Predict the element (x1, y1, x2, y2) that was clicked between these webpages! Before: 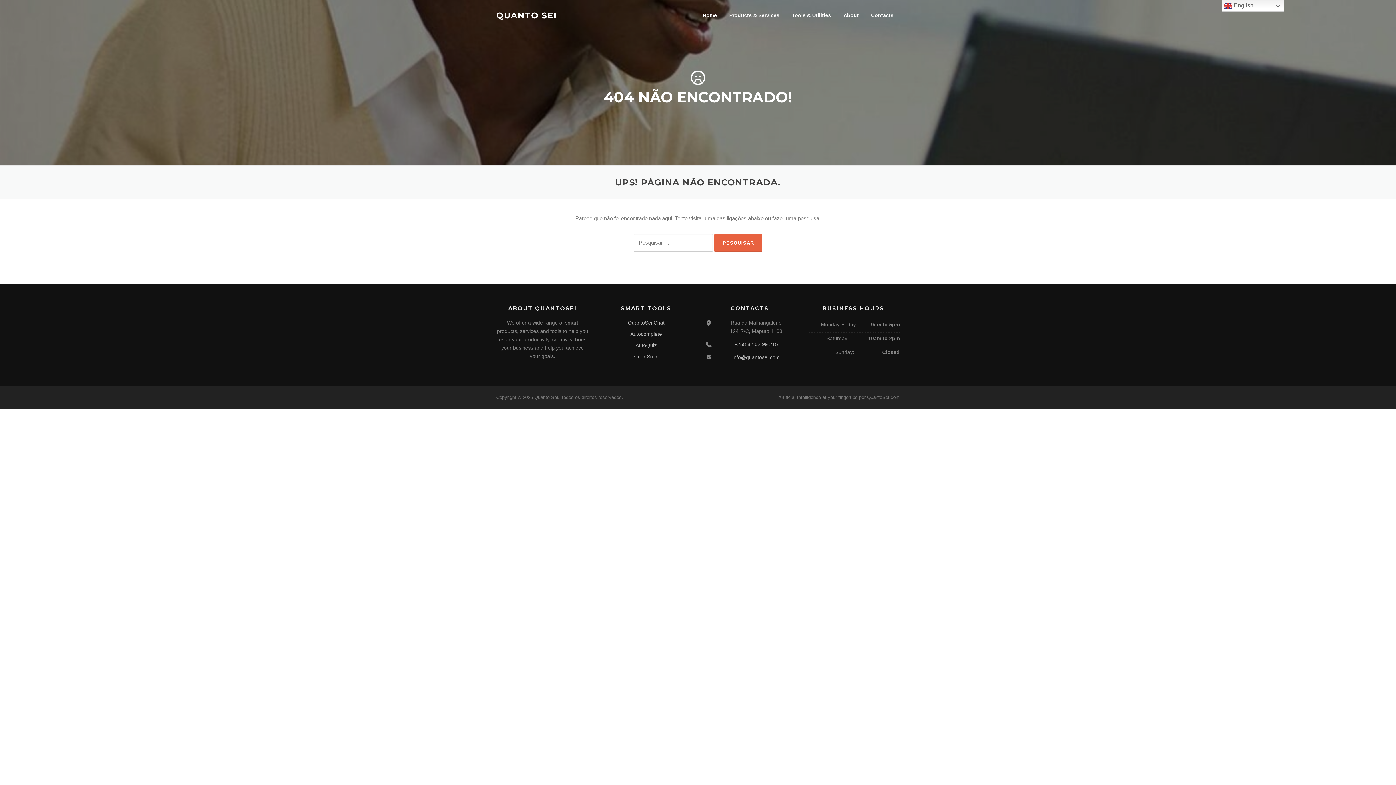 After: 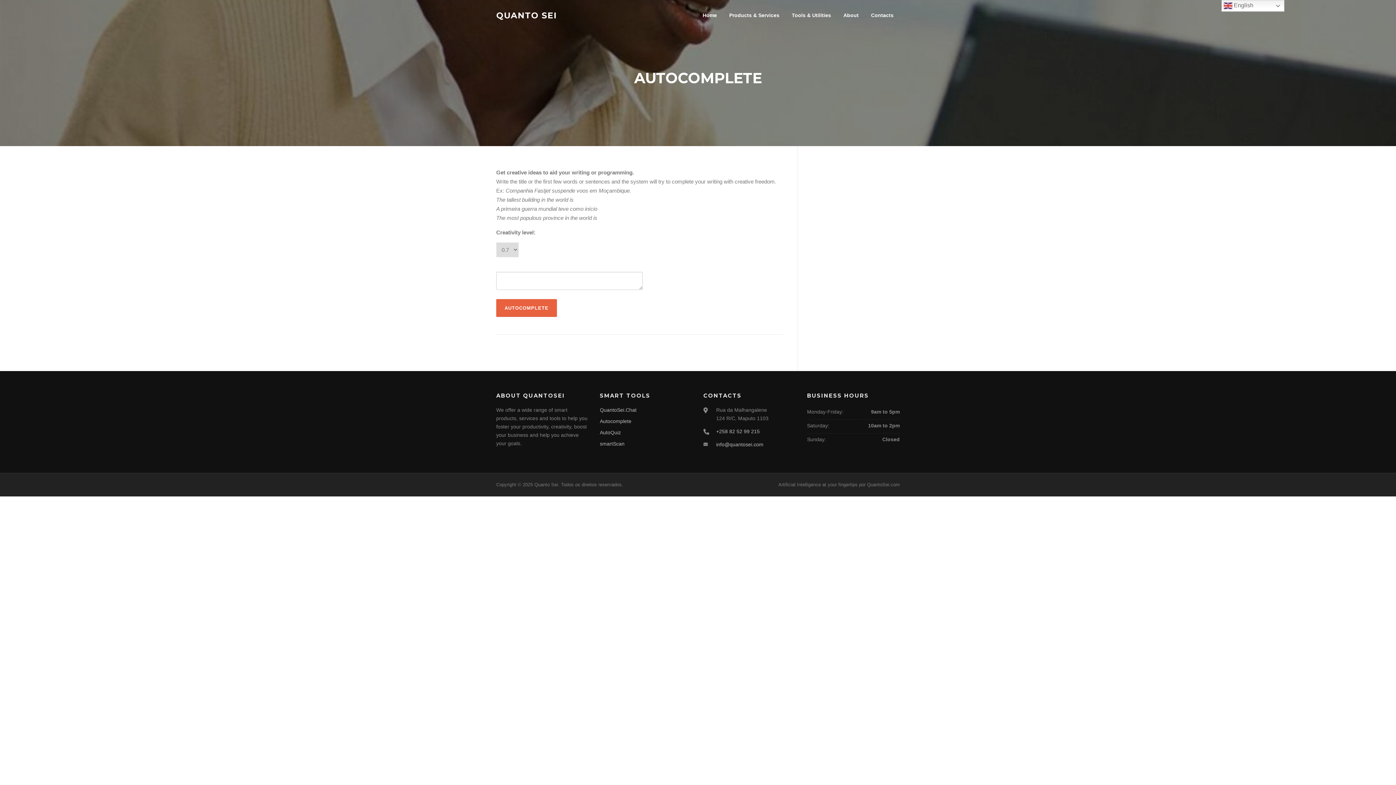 Action: label: Autocomplete bbox: (630, 331, 662, 337)